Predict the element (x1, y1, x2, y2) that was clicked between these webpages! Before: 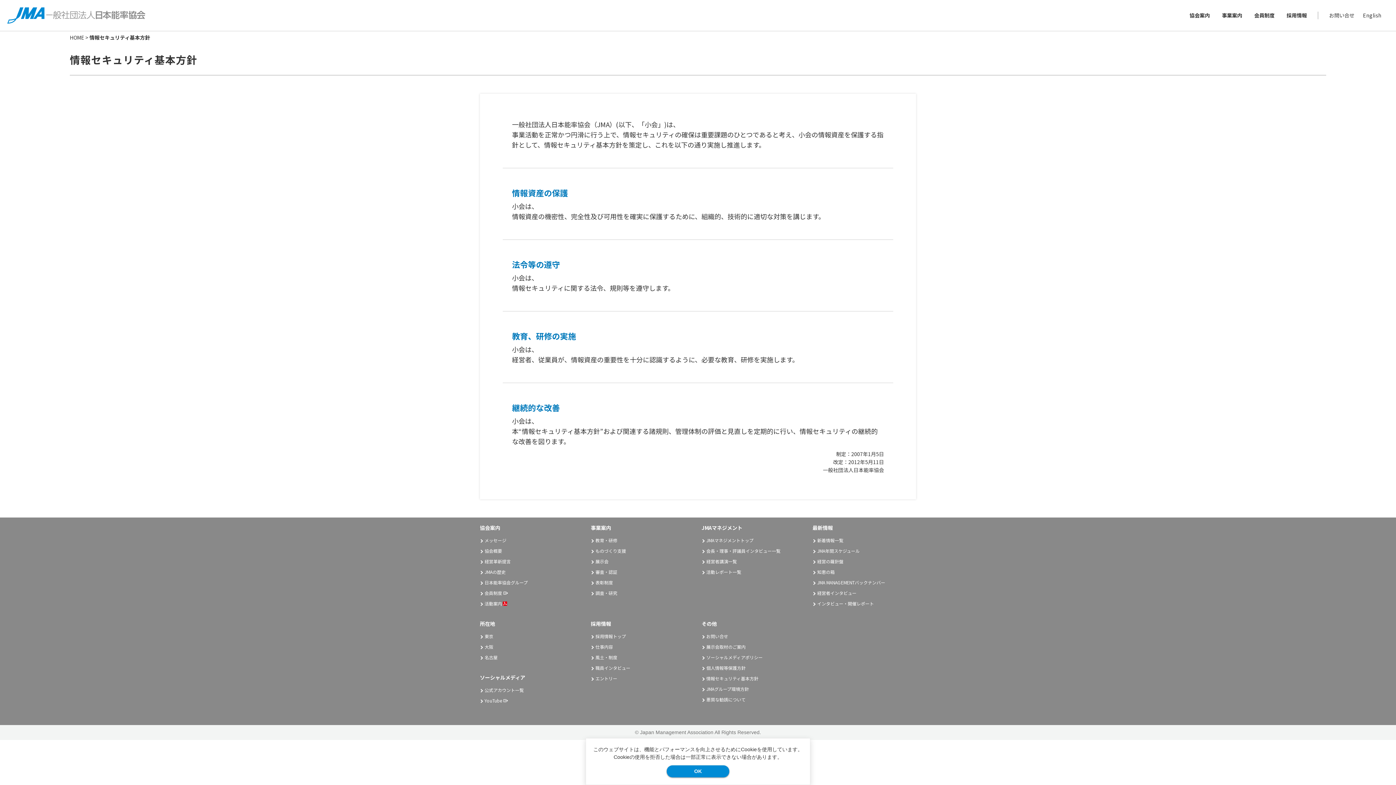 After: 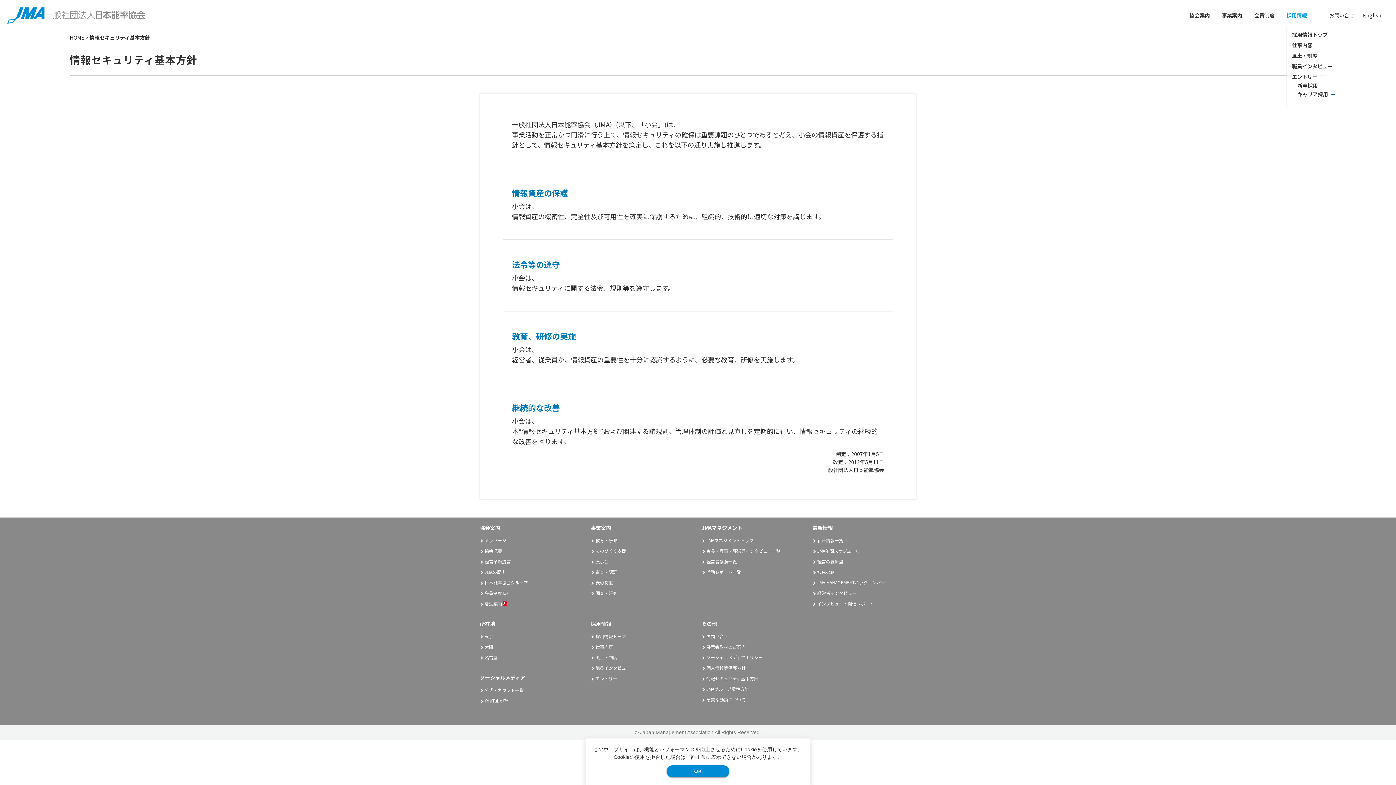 Action: bbox: (1286, 11, 1310, 19) label: 採用情報